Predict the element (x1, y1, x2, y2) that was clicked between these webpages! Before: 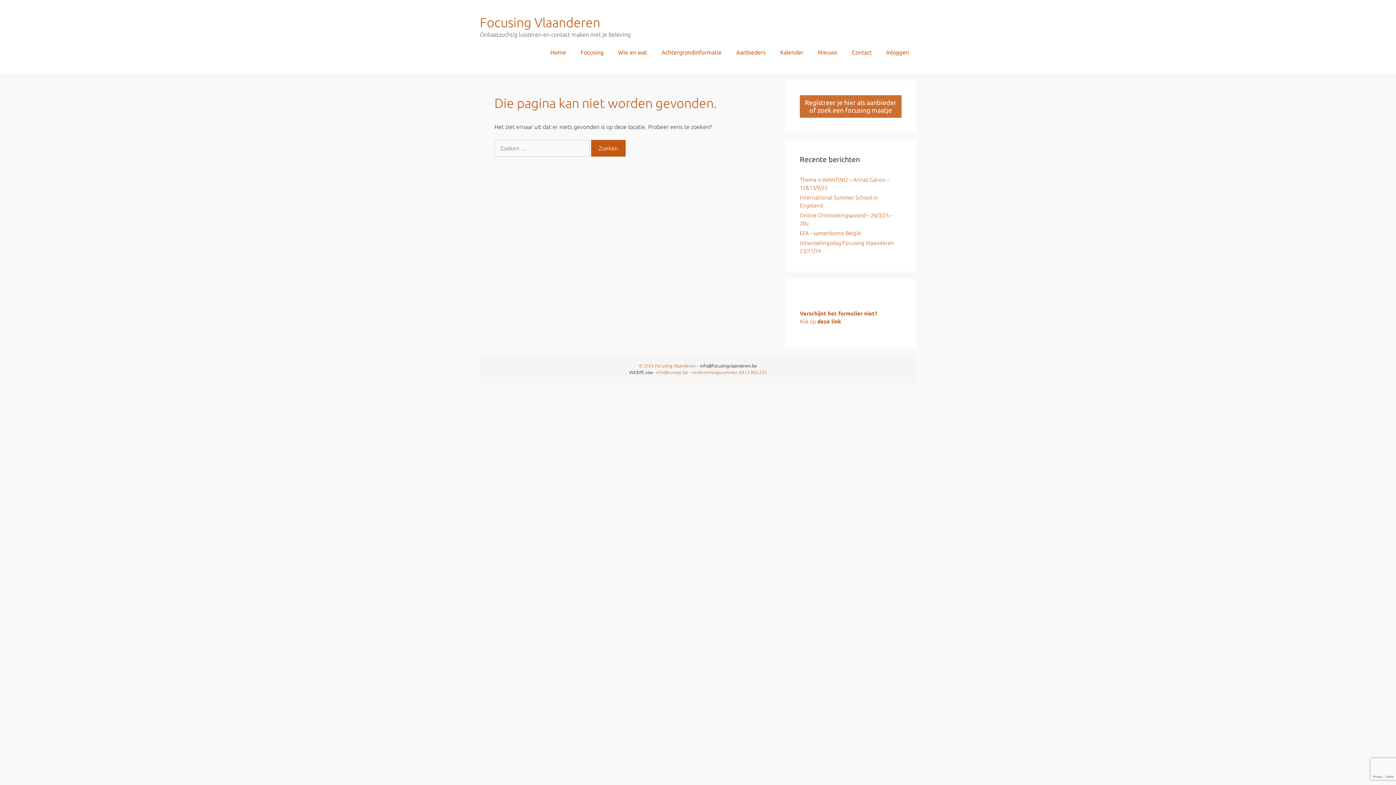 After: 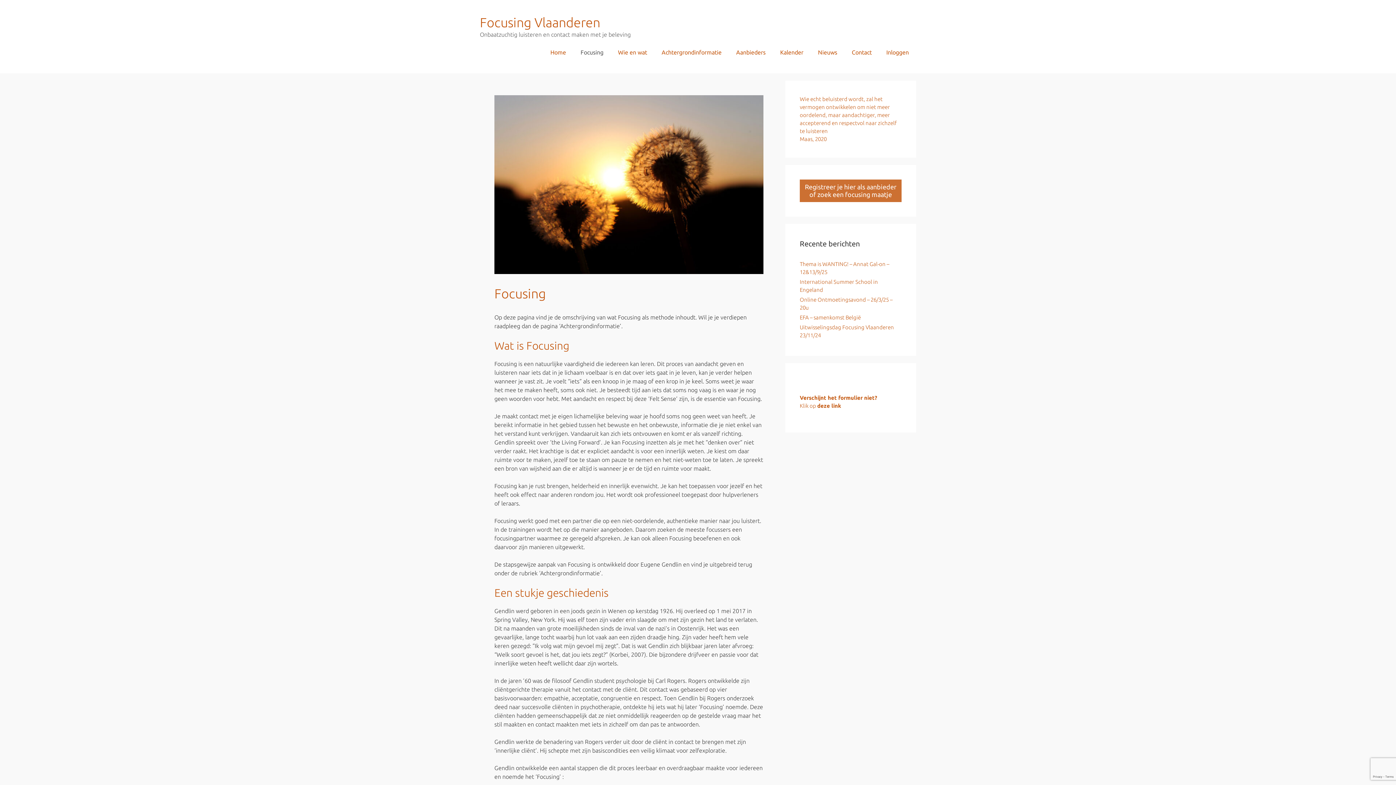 Action: bbox: (573, 38, 610, 66) label: Focusing